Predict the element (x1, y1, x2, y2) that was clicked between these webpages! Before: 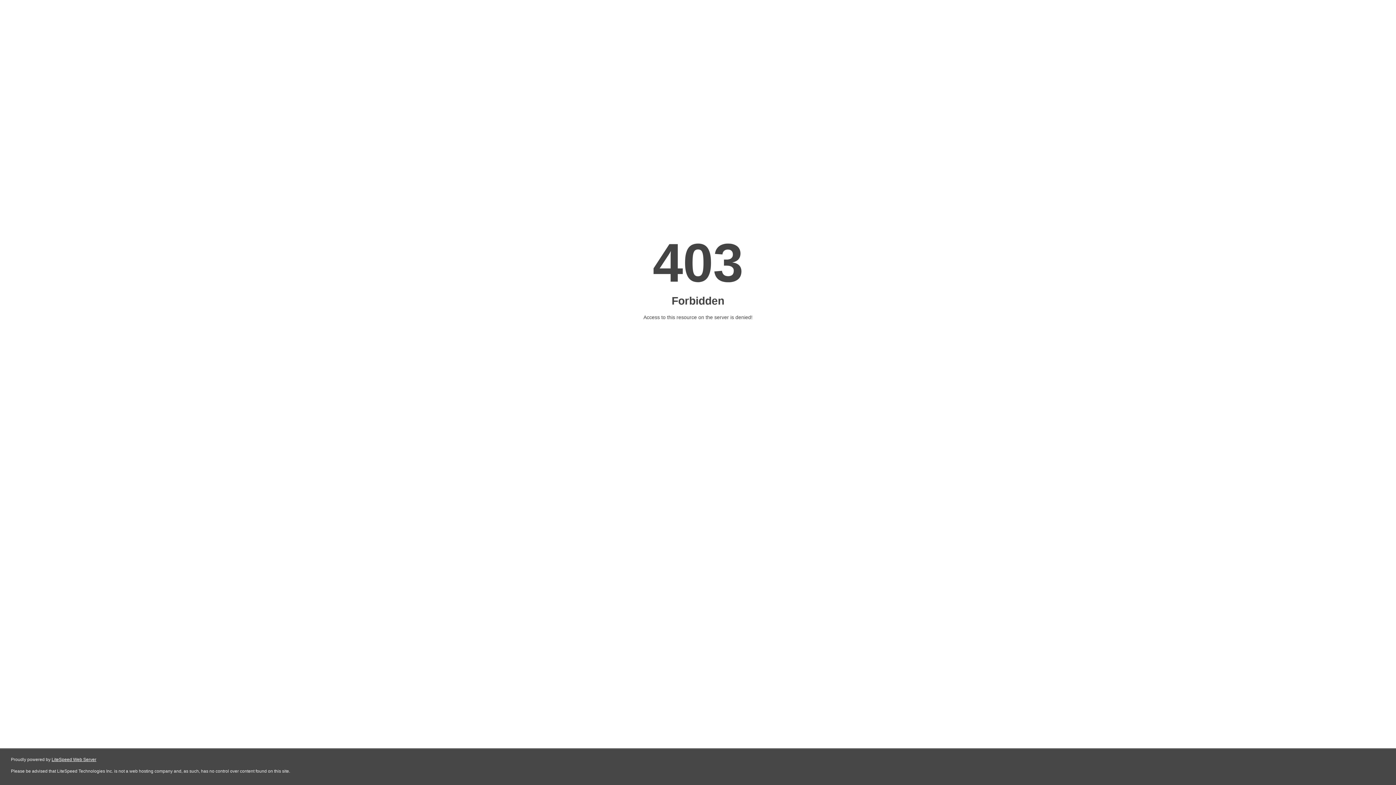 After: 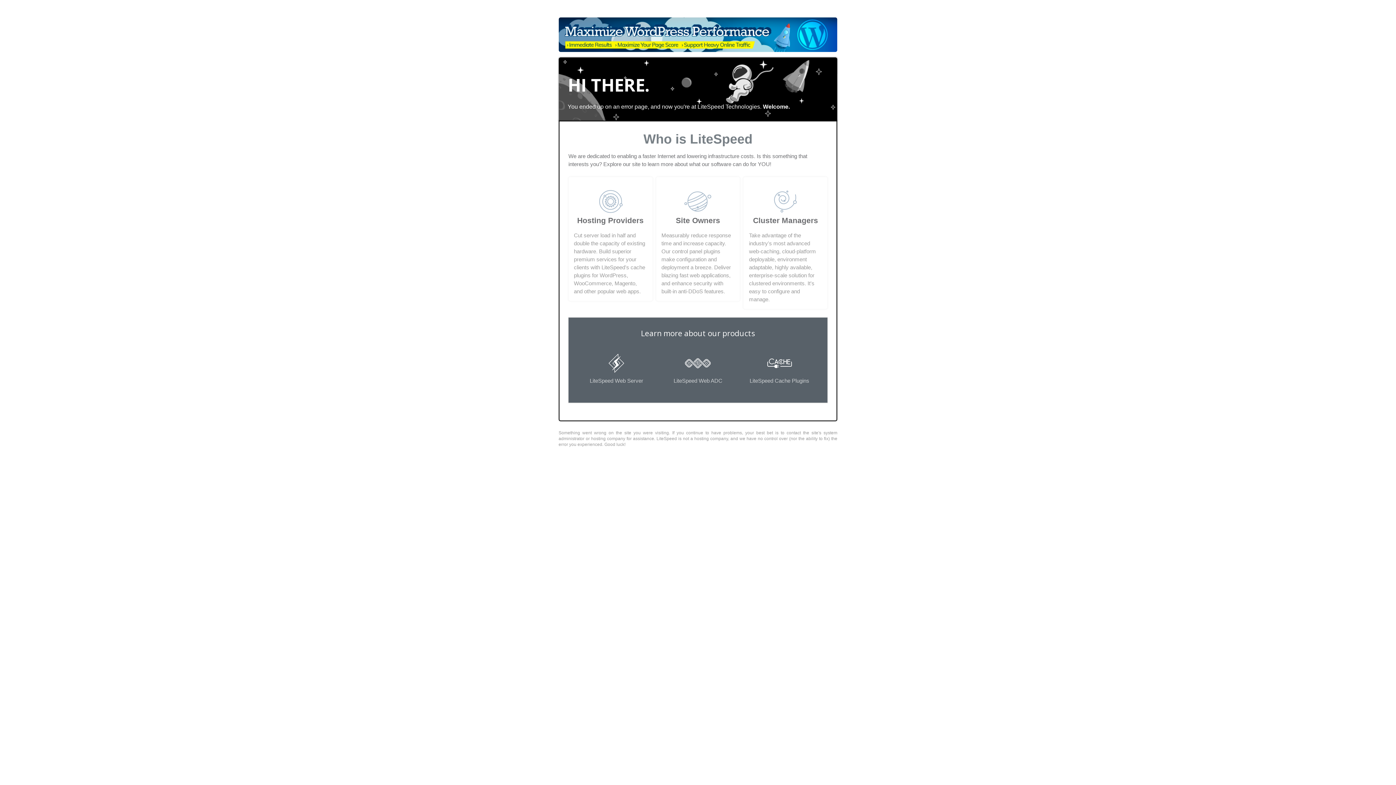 Action: label: LiteSpeed Web Server bbox: (51, 757, 96, 762)